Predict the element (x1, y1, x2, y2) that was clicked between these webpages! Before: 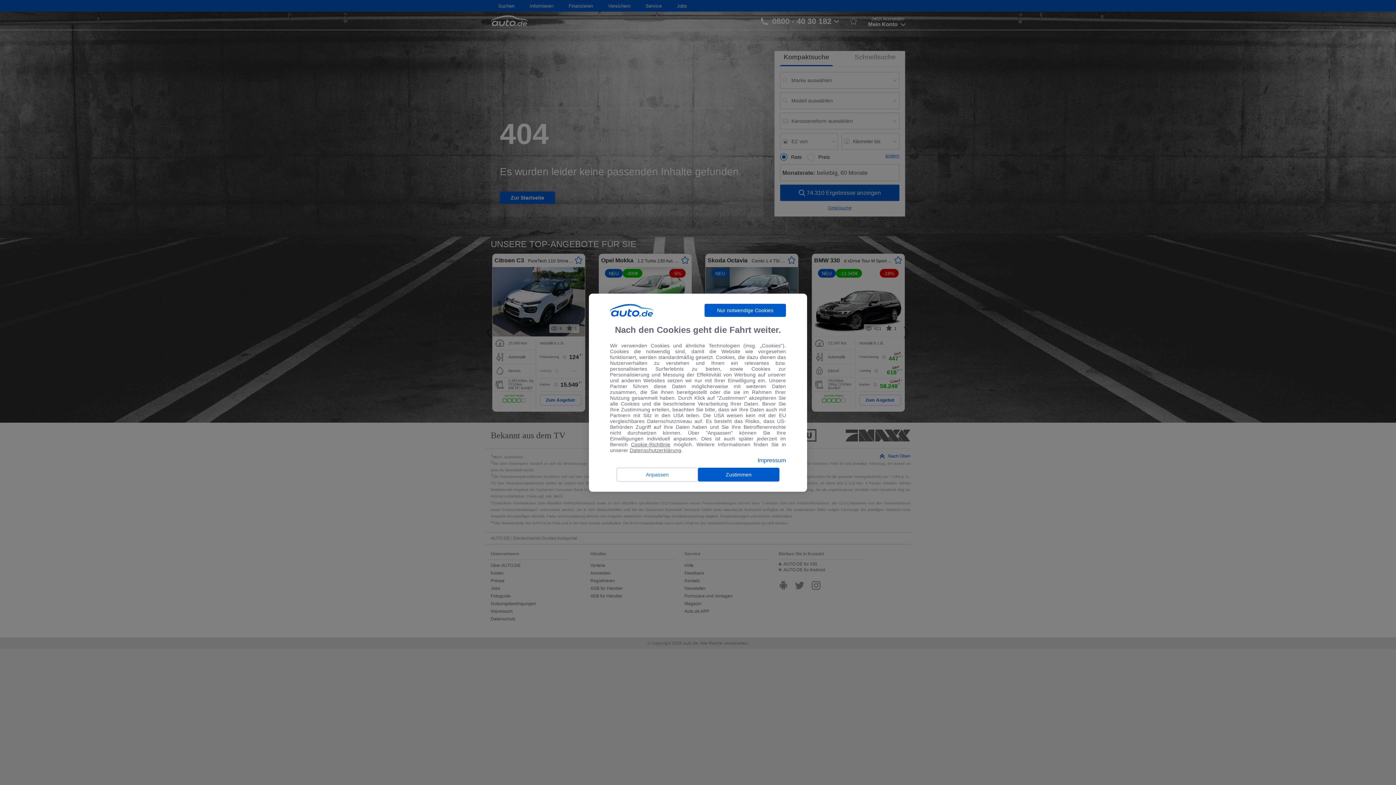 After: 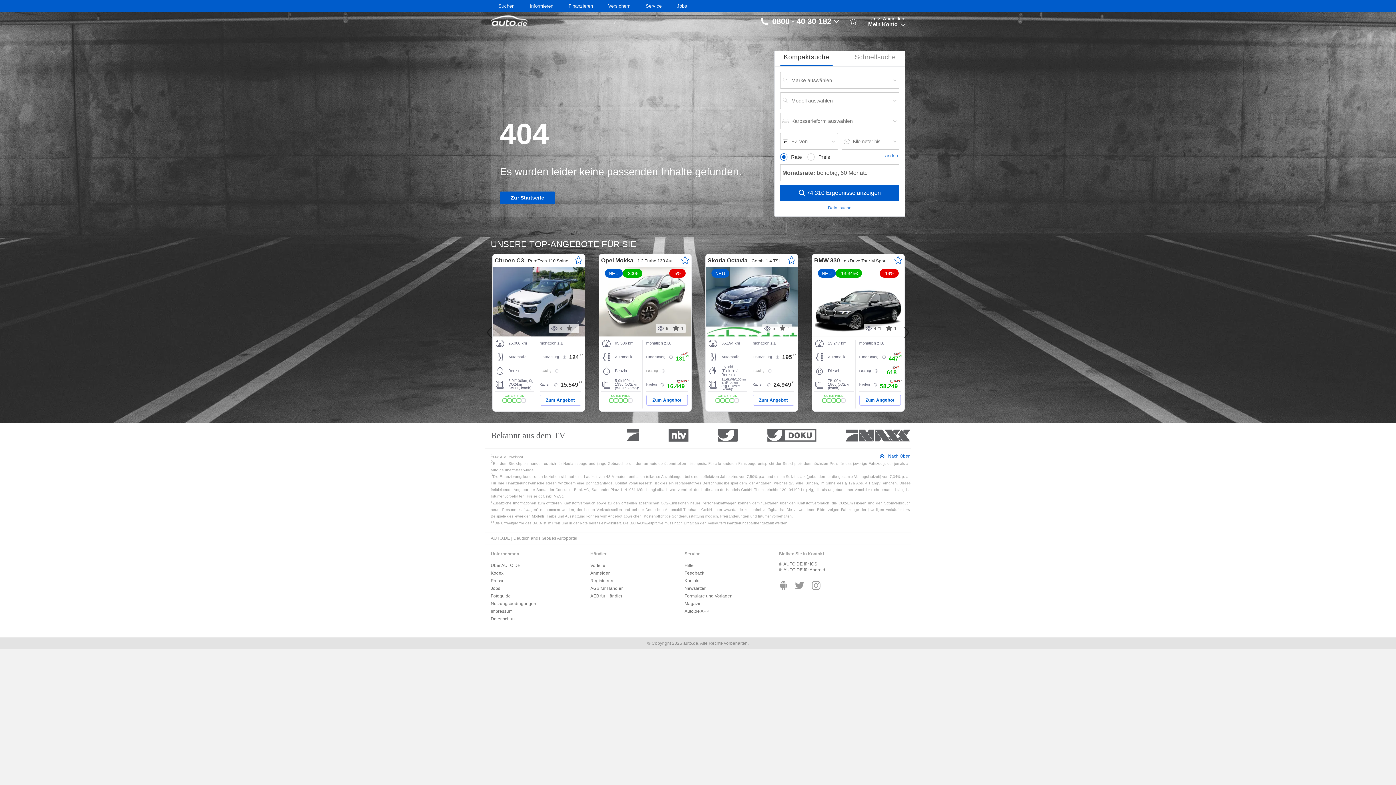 Action: bbox: (698, 467, 779, 481) label: Zustimmen